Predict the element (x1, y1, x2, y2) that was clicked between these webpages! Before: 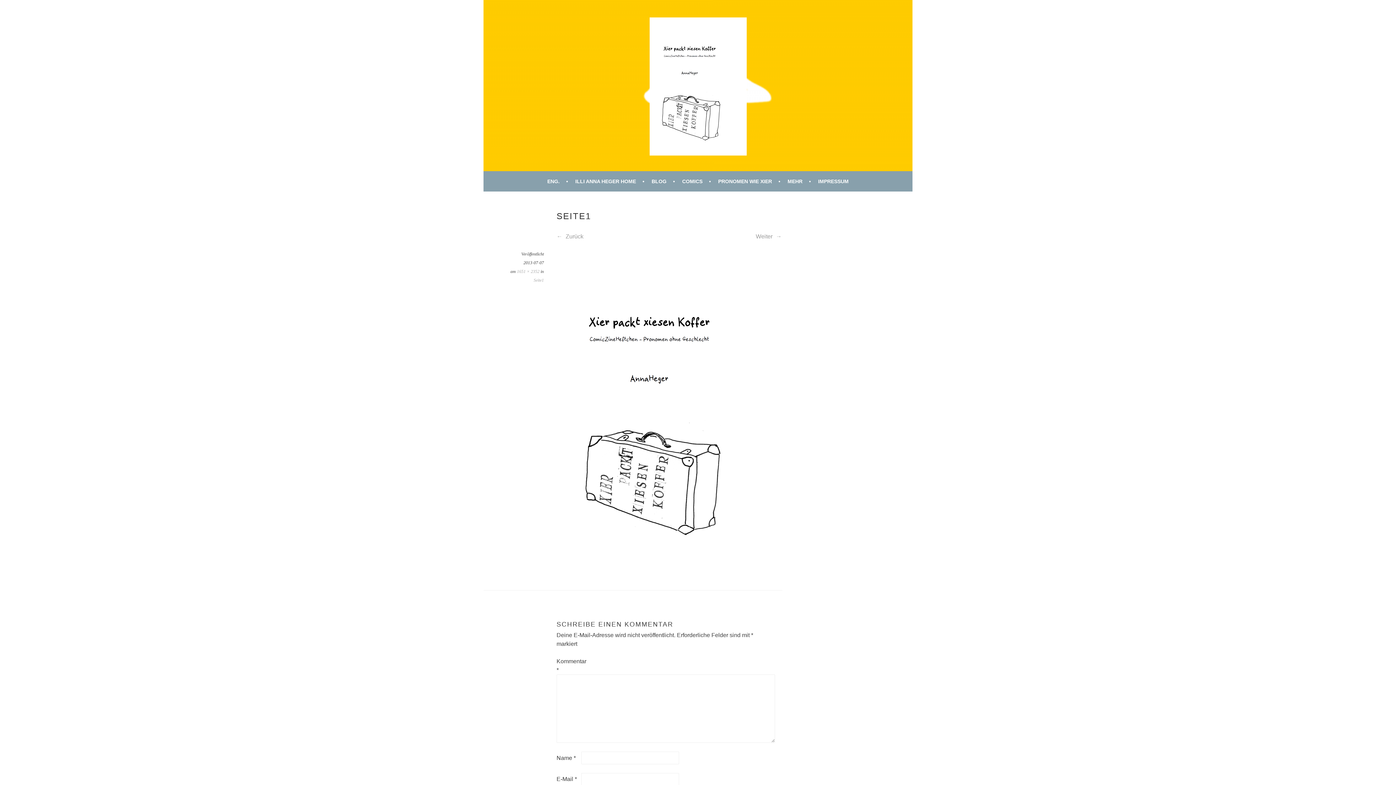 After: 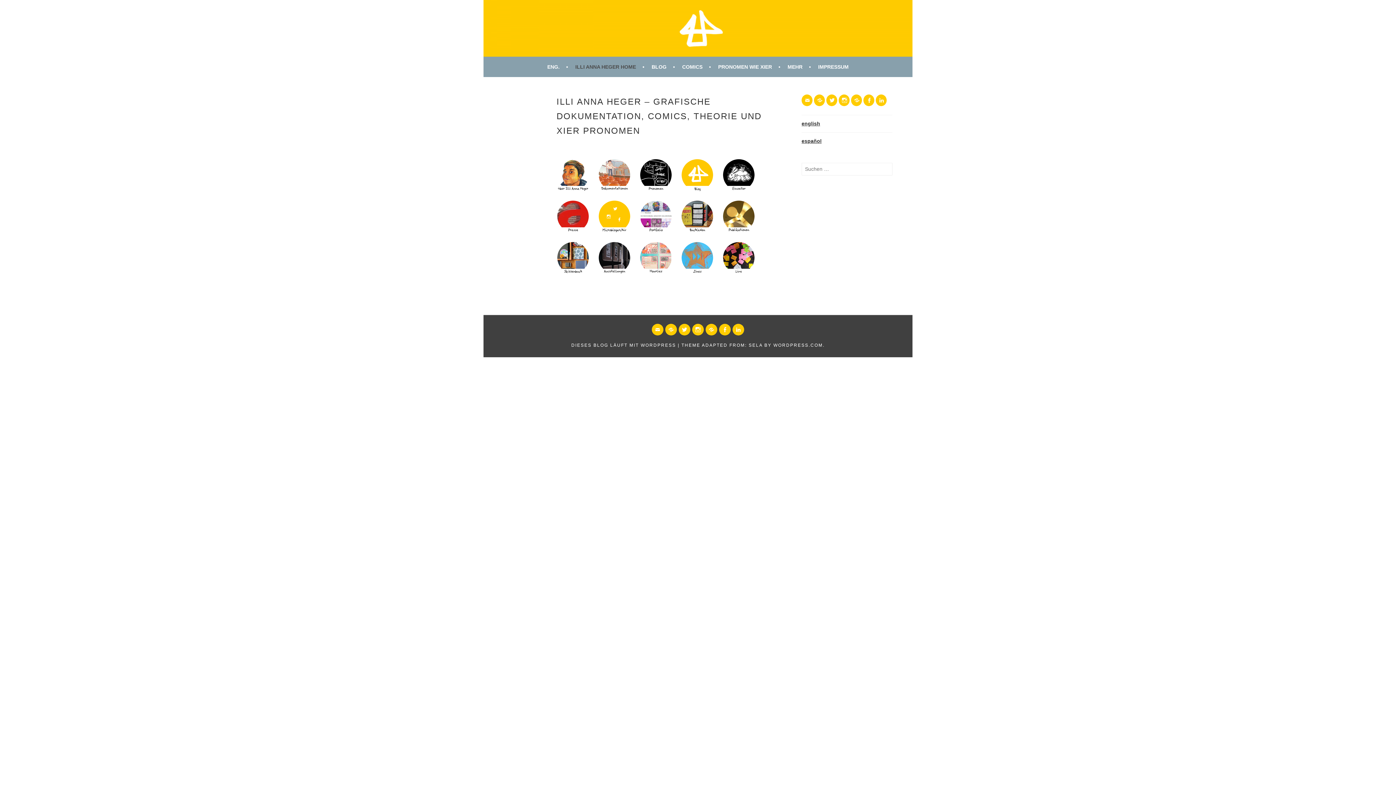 Action: label: ILLI ANNA HEGER HOME bbox: (575, 177, 644, 185)